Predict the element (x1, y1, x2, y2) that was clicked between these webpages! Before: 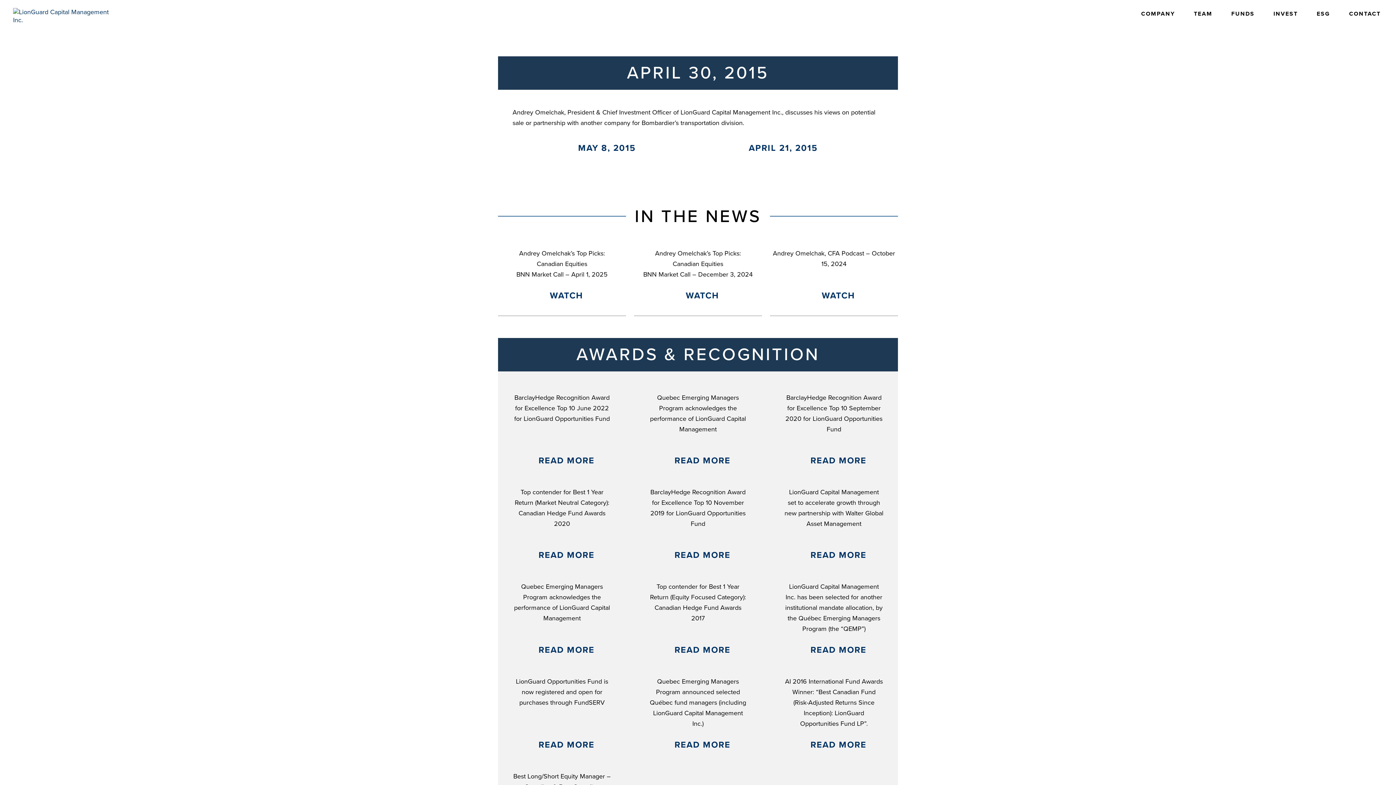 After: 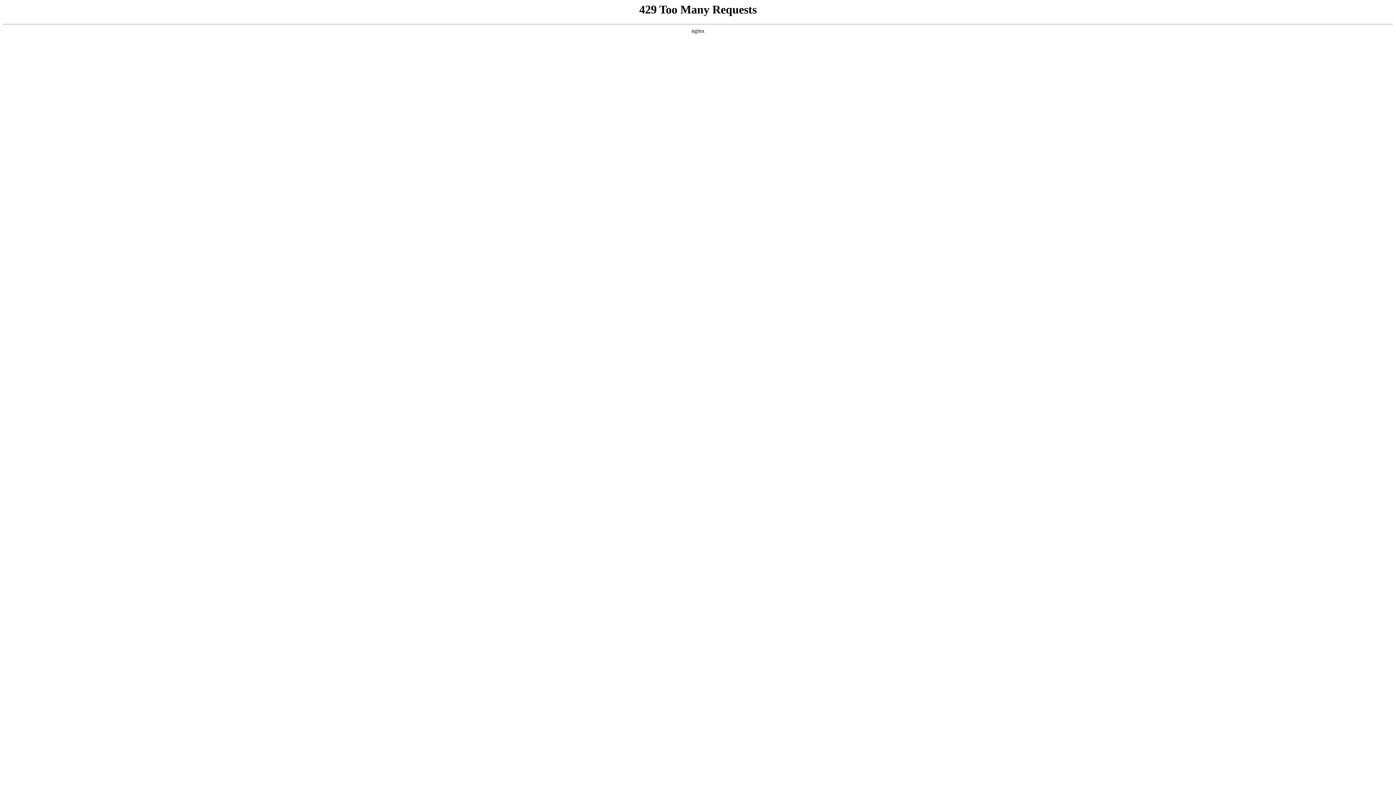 Action: bbox: (569, 142, 636, 153) label: MAY 8, 2015